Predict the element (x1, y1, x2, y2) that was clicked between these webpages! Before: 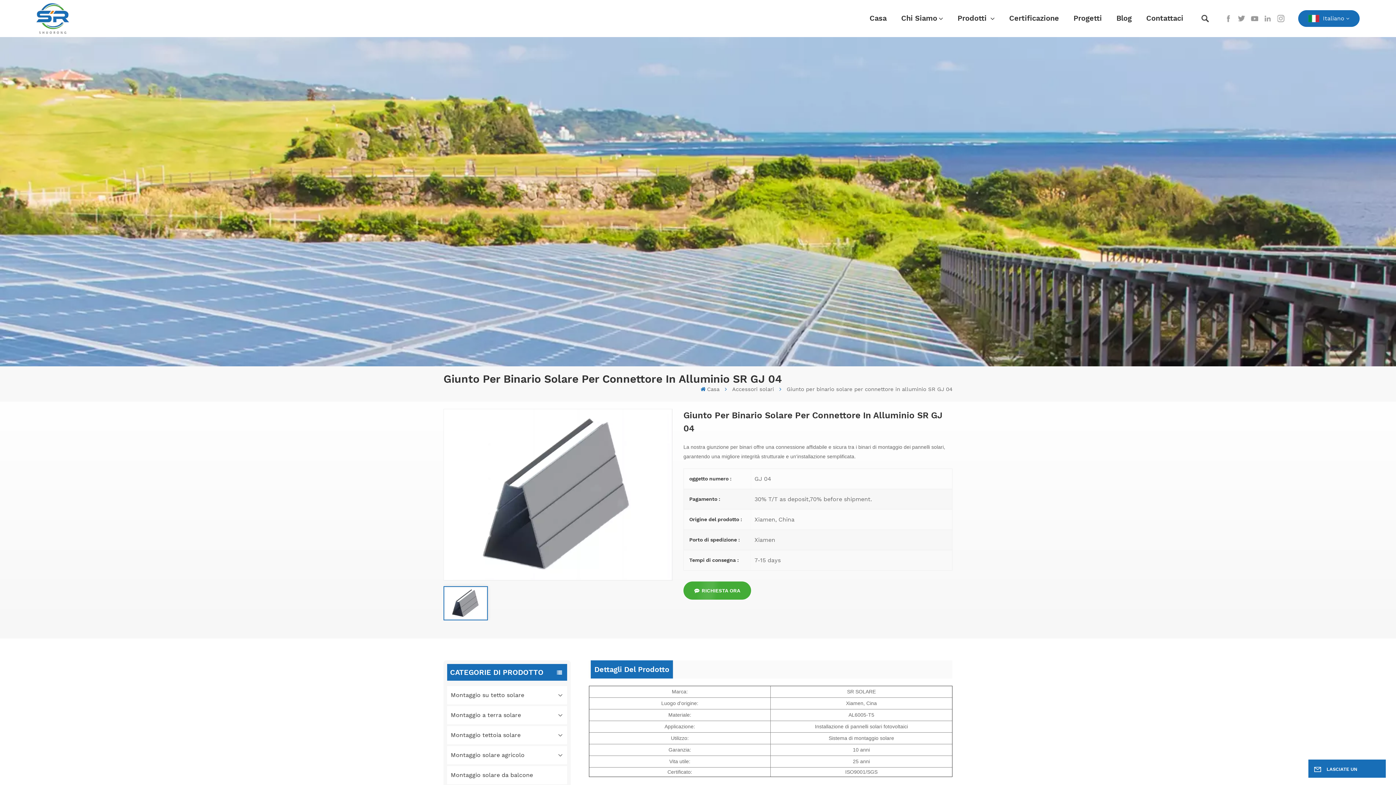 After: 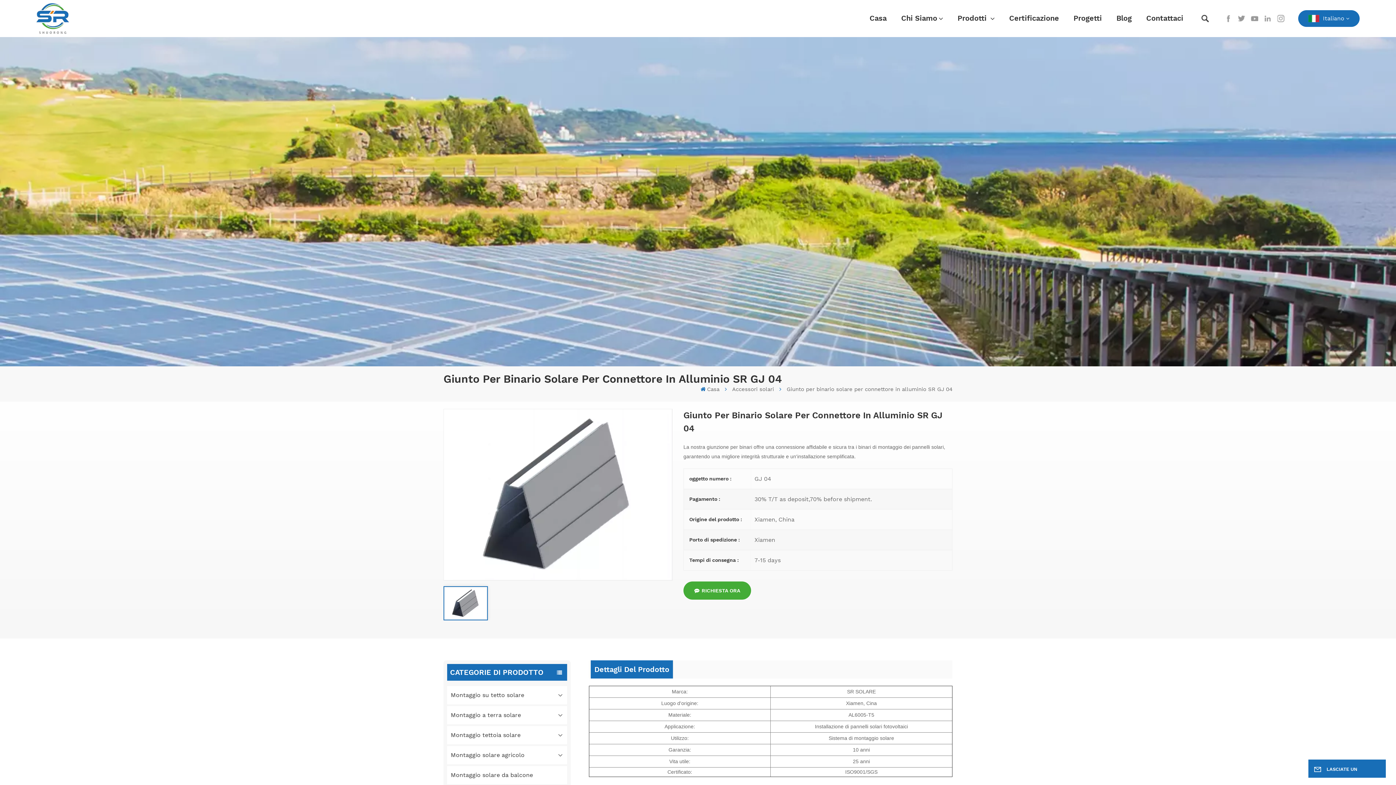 Action: label: Dettagli Del Prodotto bbox: (590, 660, 673, 678)